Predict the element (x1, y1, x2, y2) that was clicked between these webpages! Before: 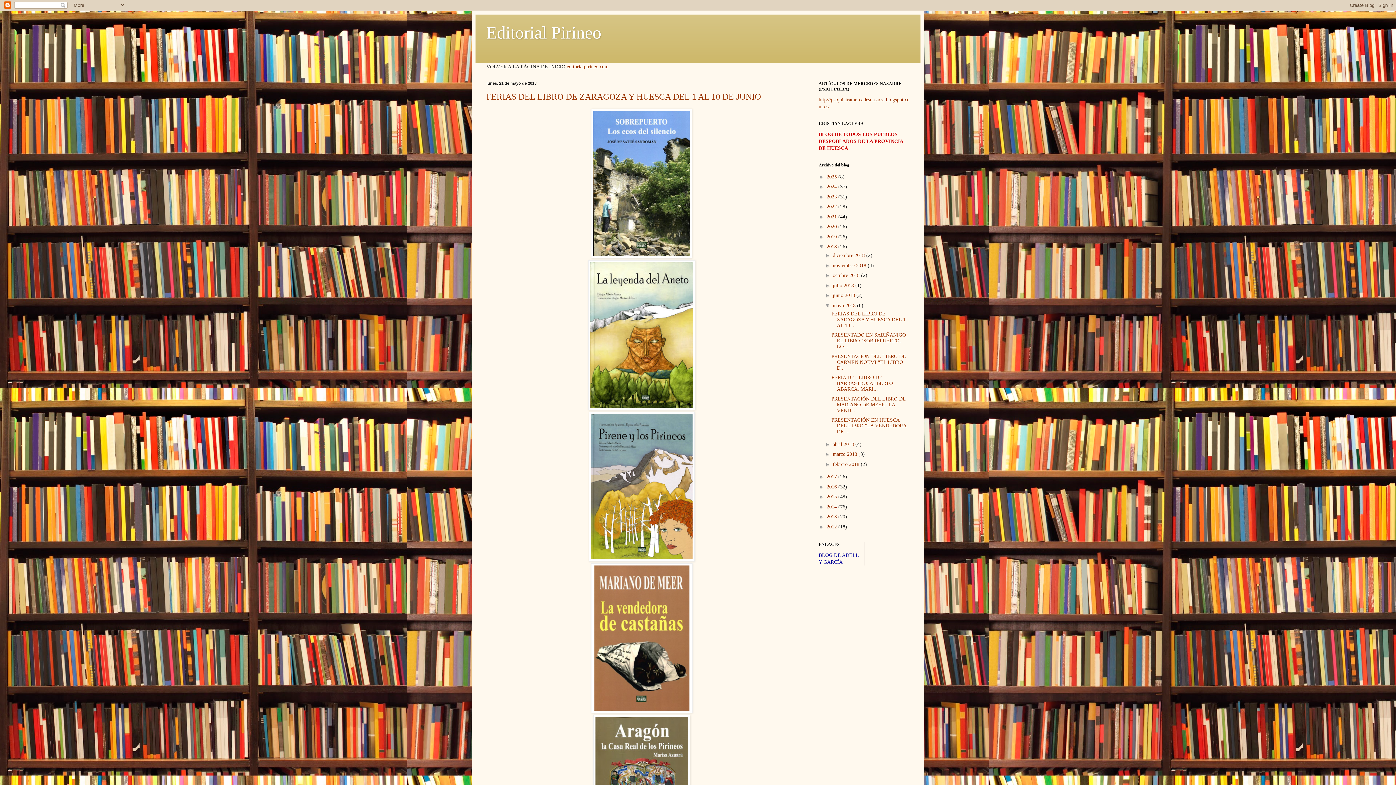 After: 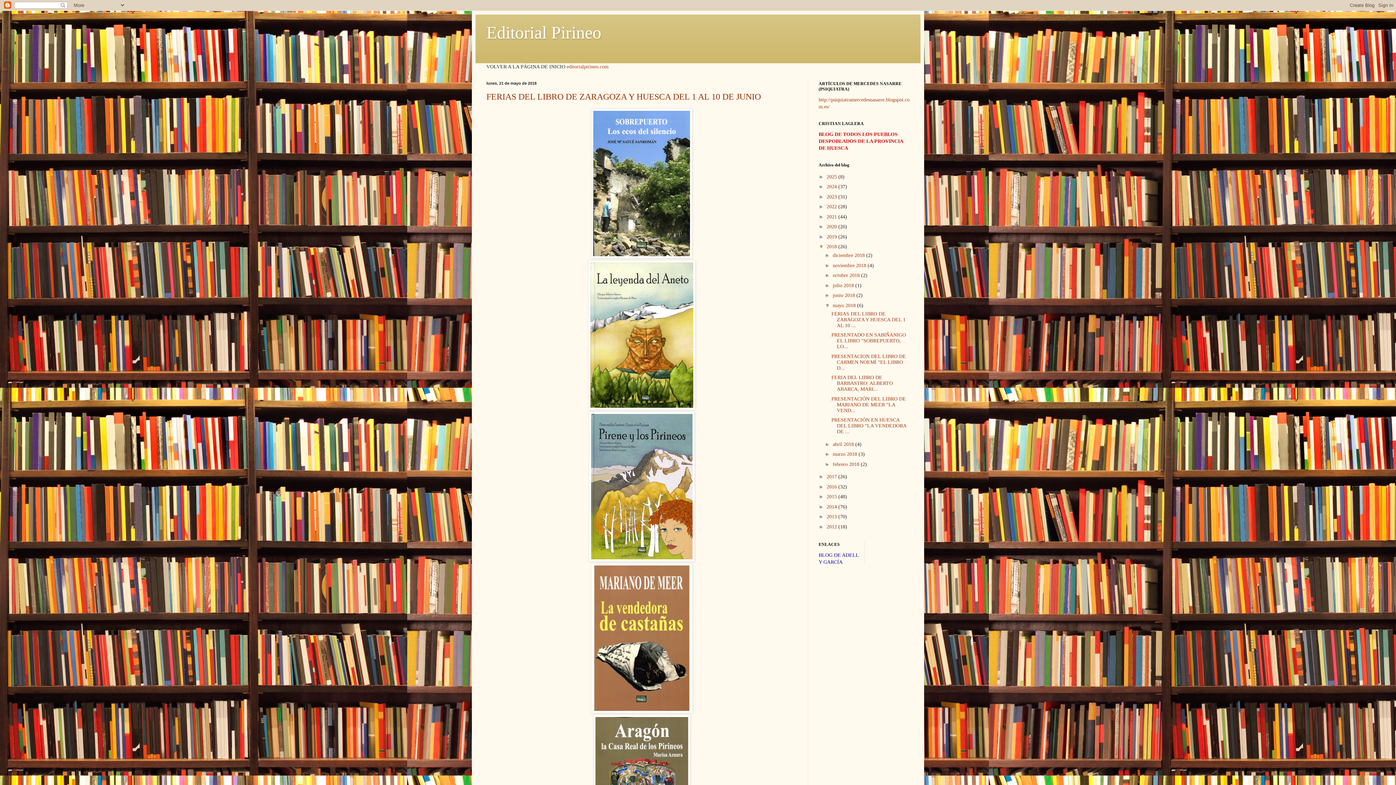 Action: label: mayo 2018  bbox: (833, 302, 857, 308)